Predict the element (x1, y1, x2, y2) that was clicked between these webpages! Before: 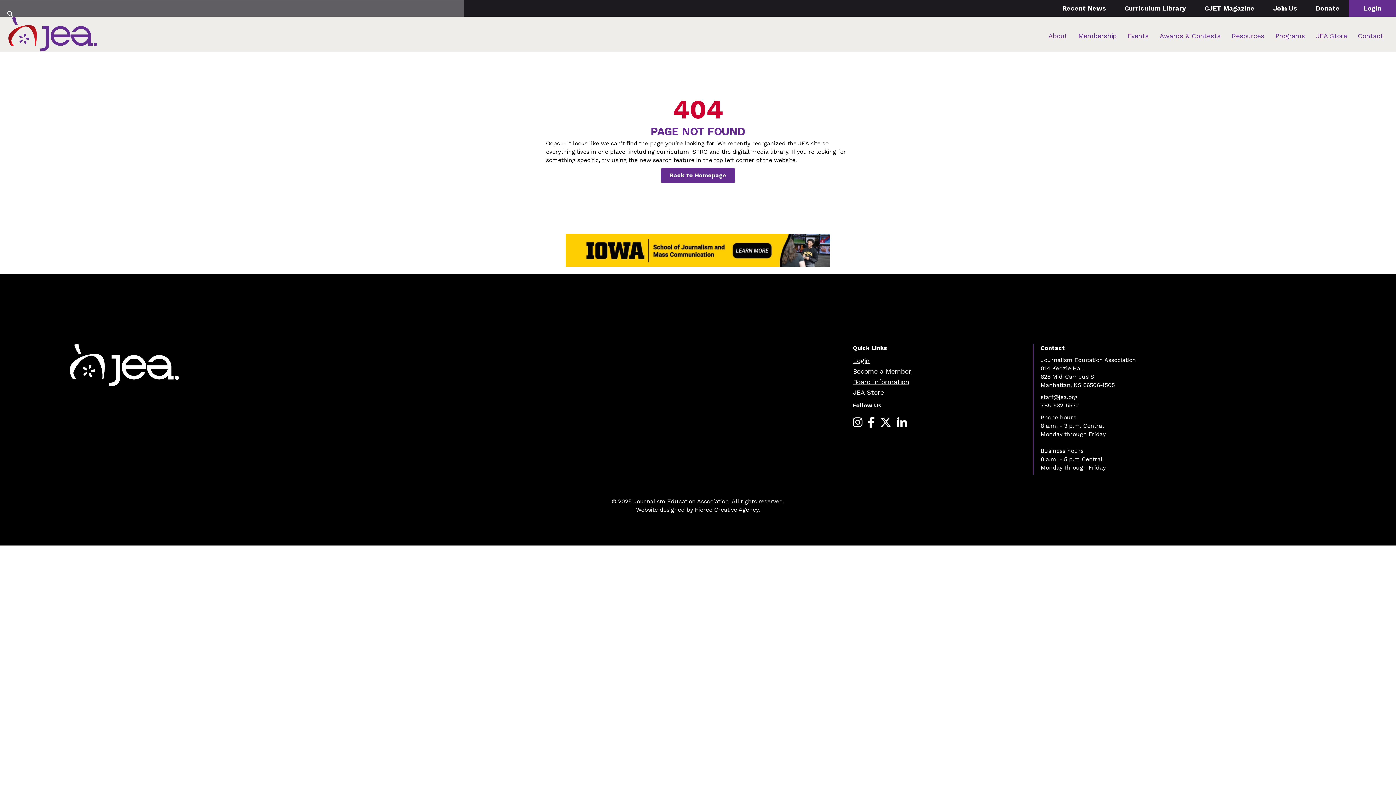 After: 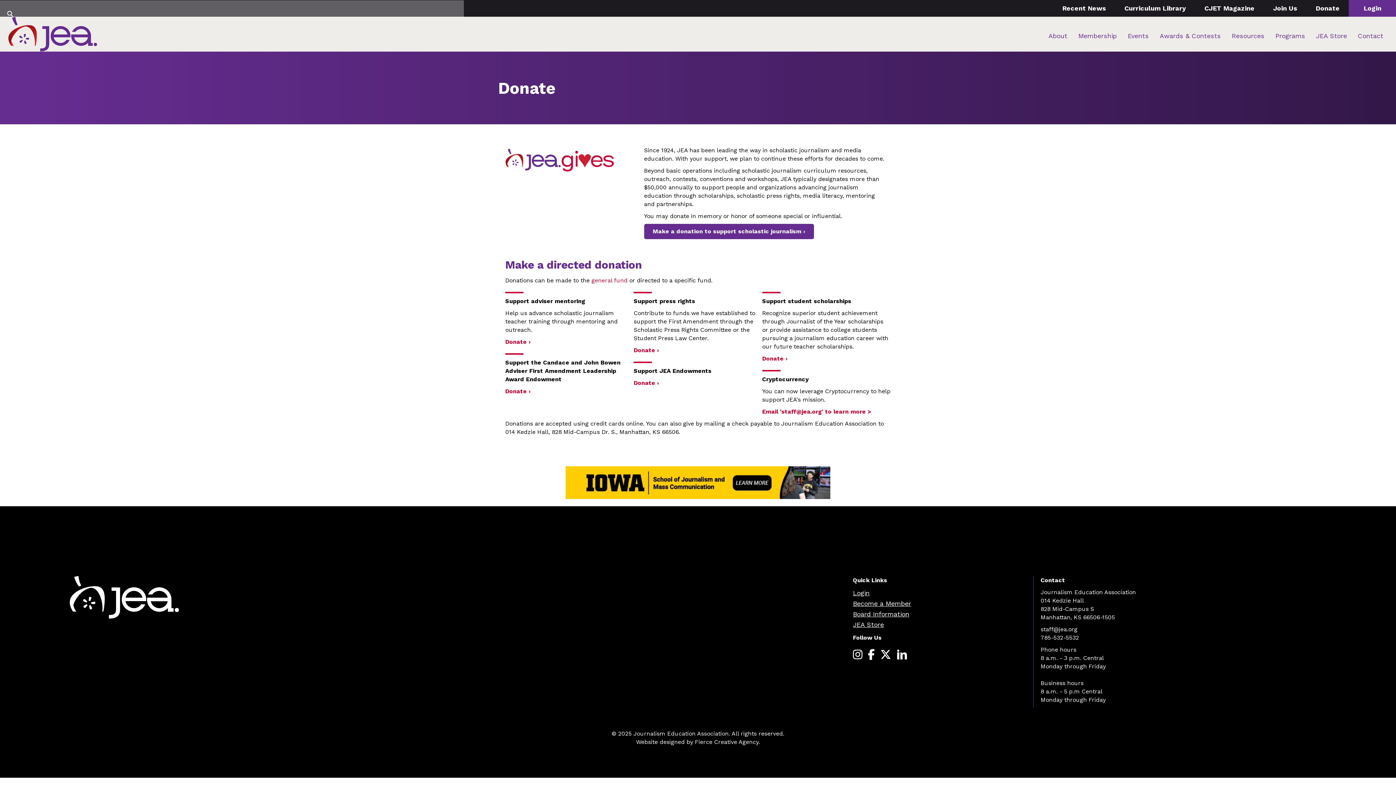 Action: label: Donate bbox: (1314, 0, 1341, 16)